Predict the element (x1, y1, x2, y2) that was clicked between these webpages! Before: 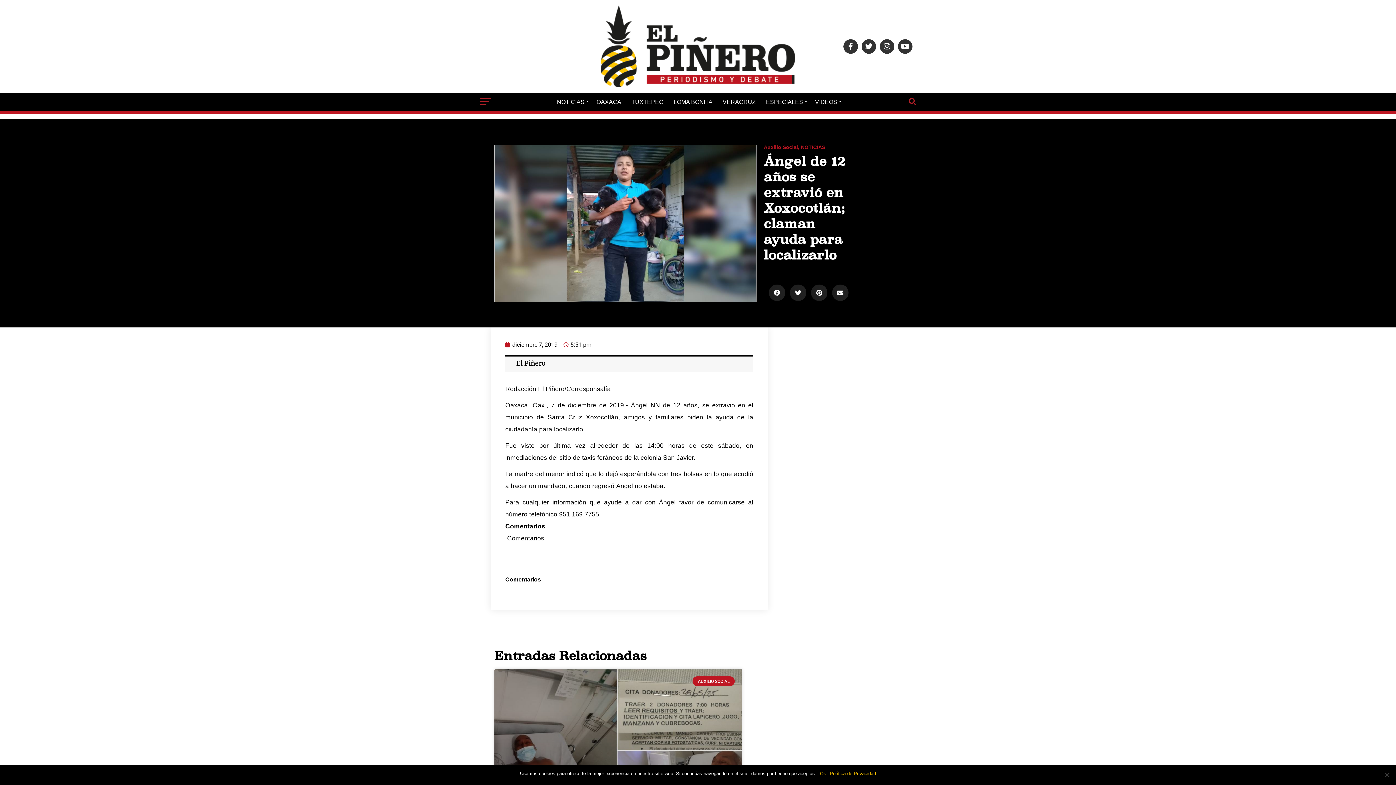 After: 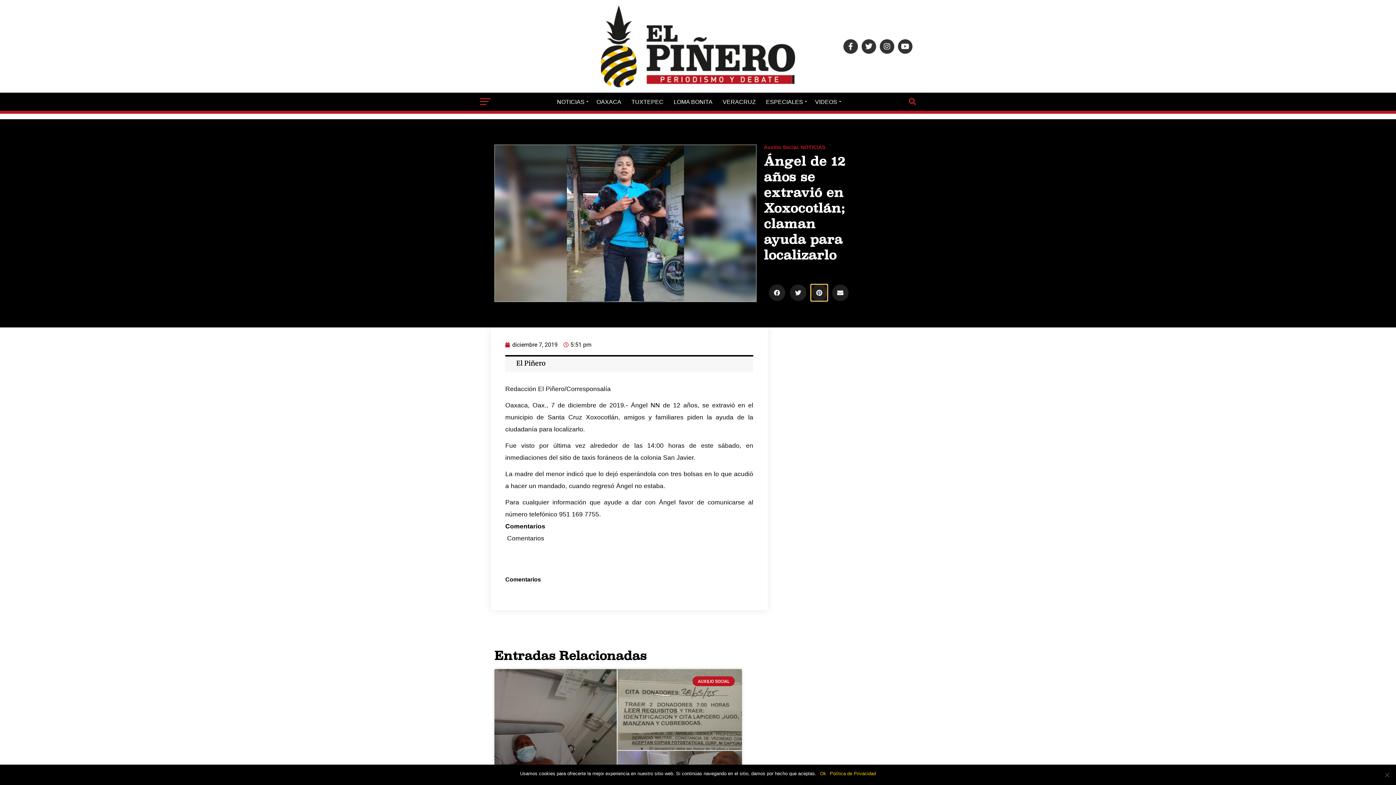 Action: label: Compartir en pinterest bbox: (811, 284, 827, 301)